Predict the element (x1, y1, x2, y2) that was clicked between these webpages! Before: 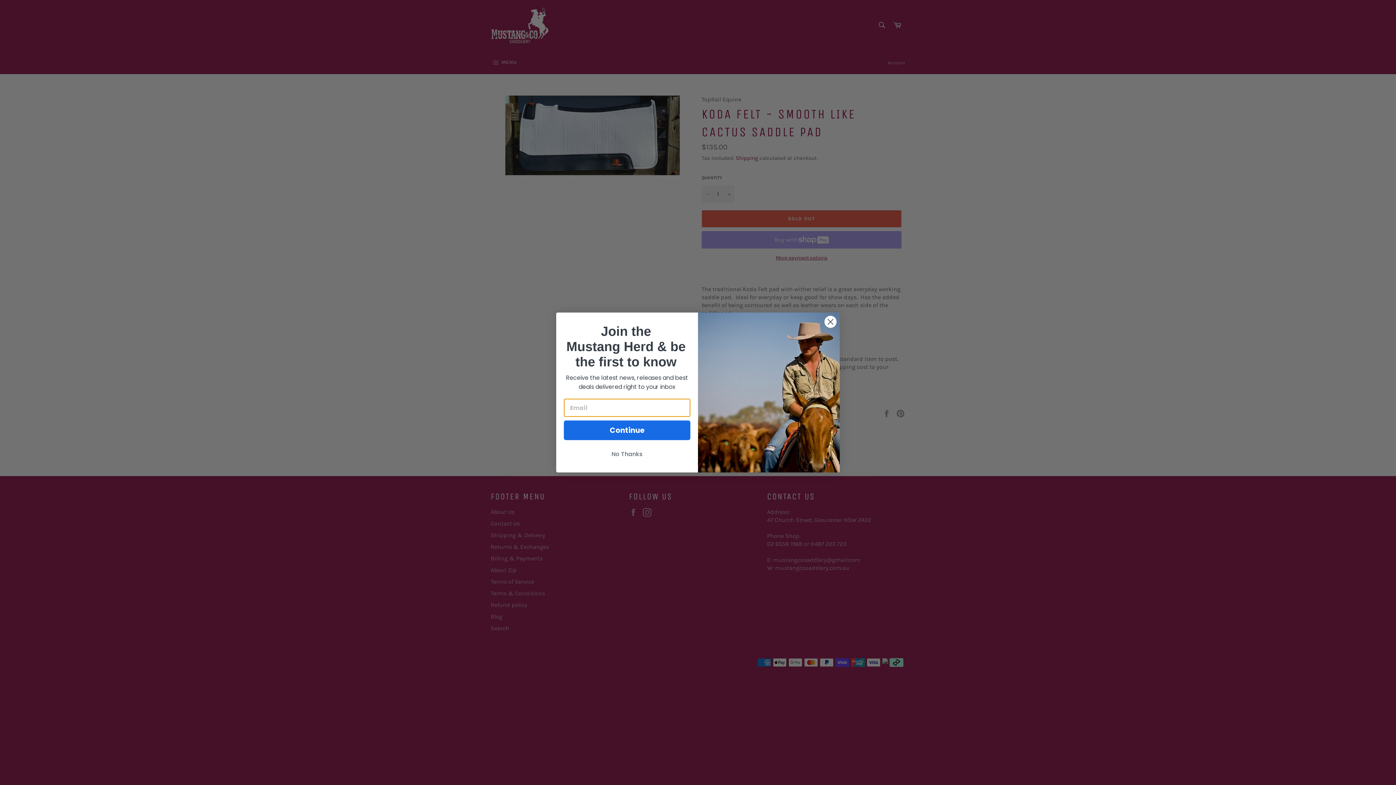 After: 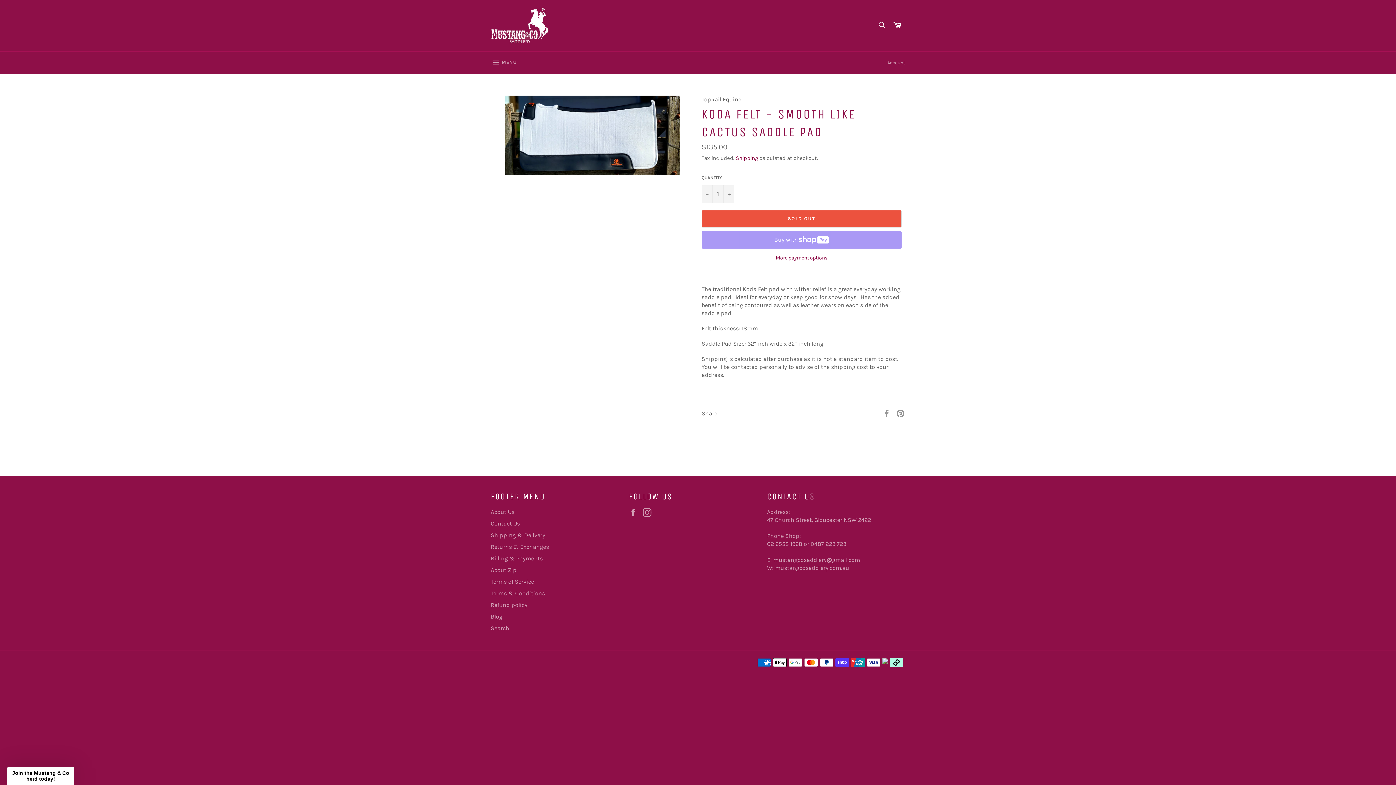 Action: bbox: (824, 315, 837, 328) label: Close dialog